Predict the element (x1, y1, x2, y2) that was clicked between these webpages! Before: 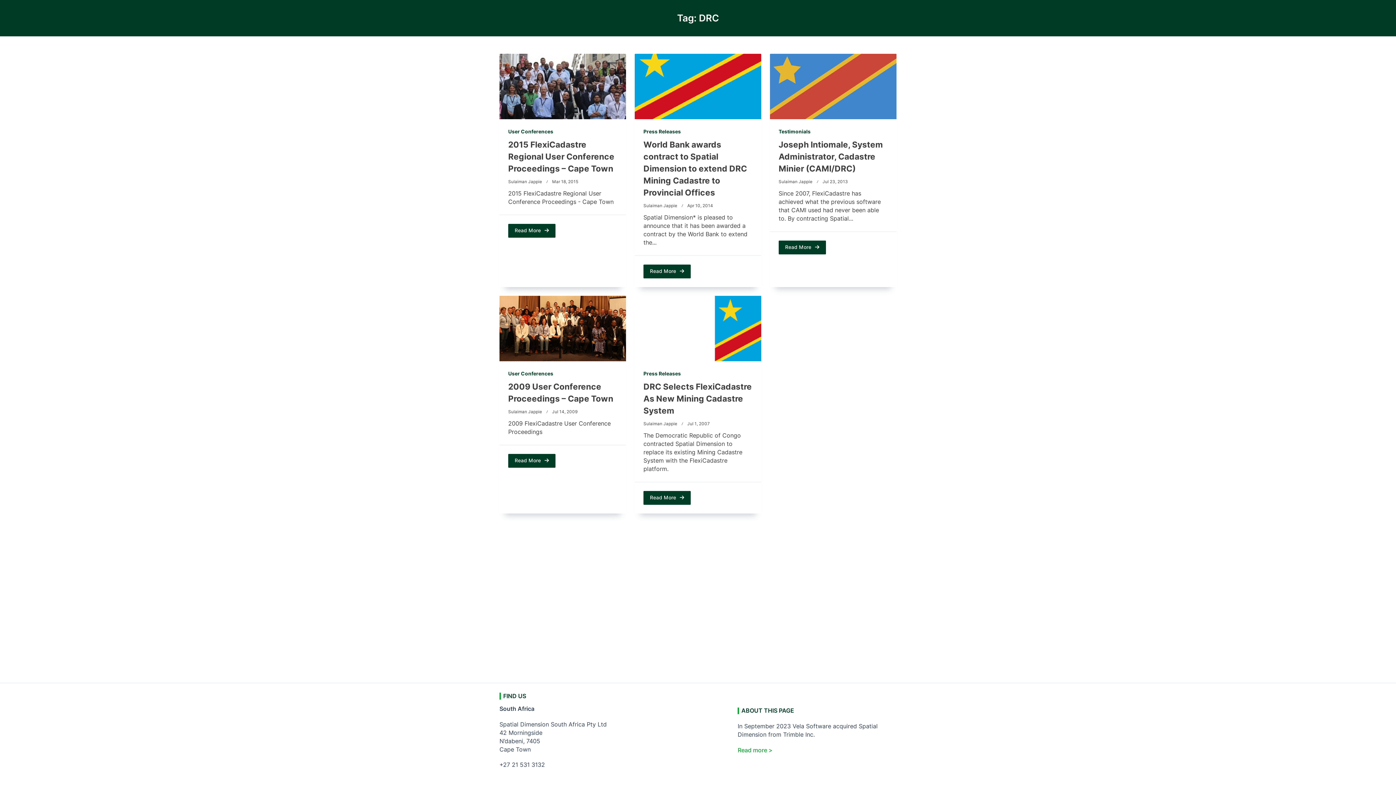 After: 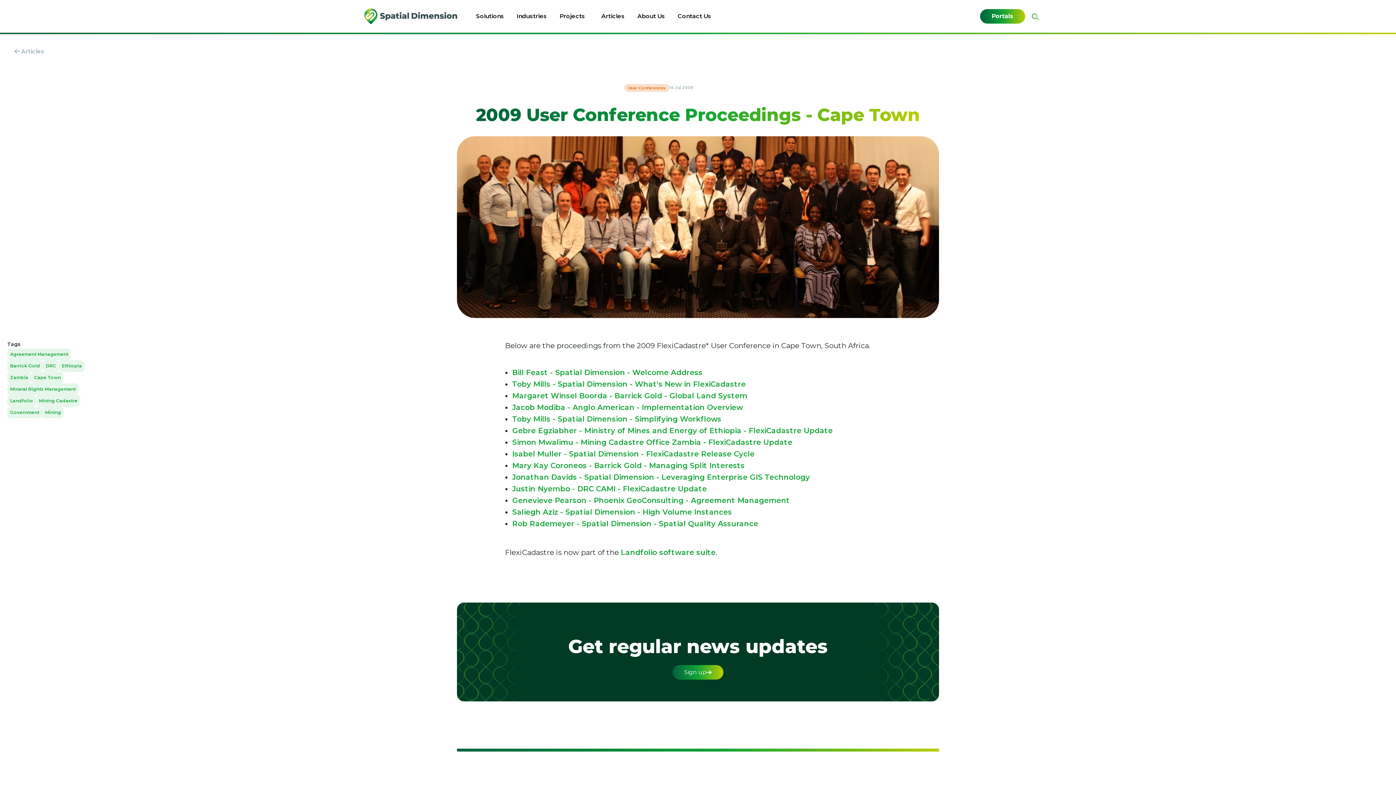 Action: bbox: (499, 295, 626, 361)